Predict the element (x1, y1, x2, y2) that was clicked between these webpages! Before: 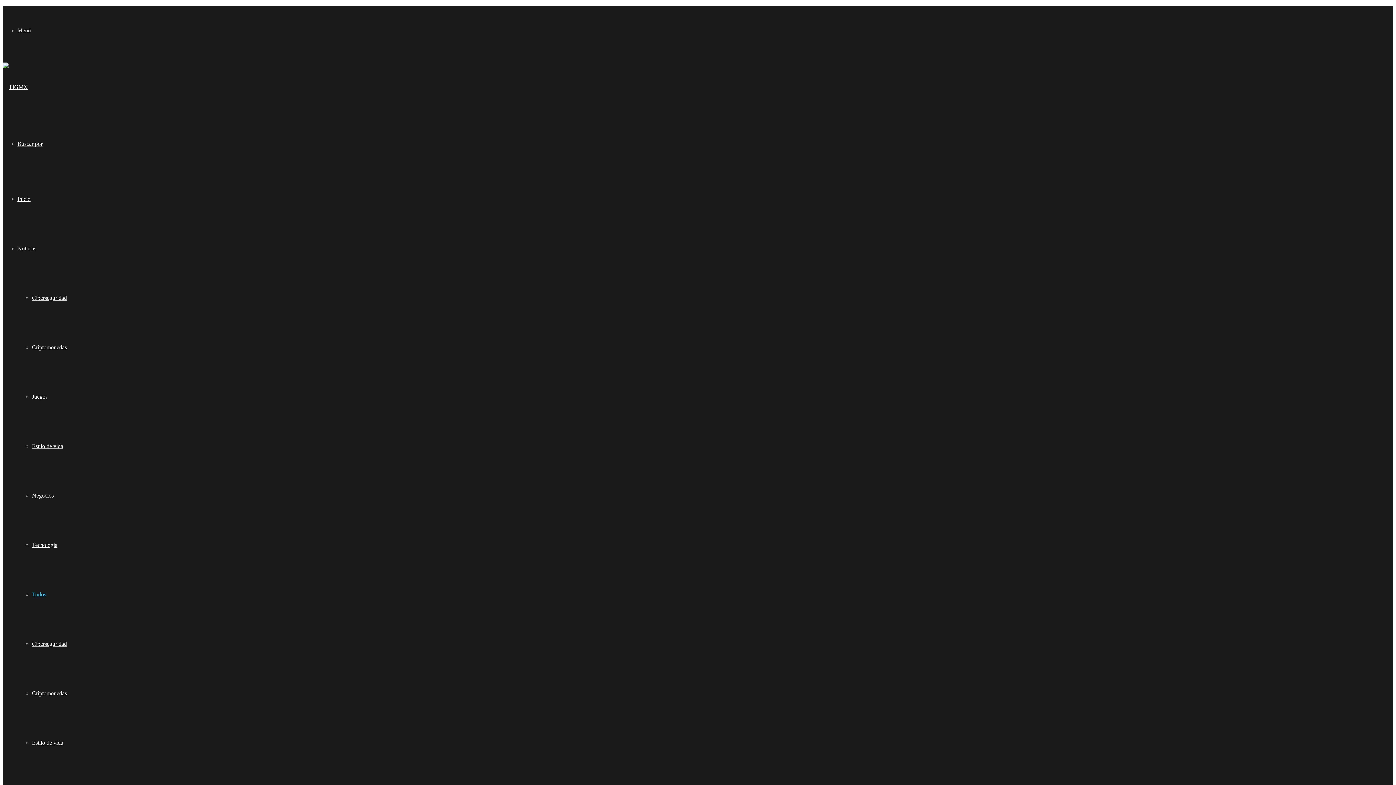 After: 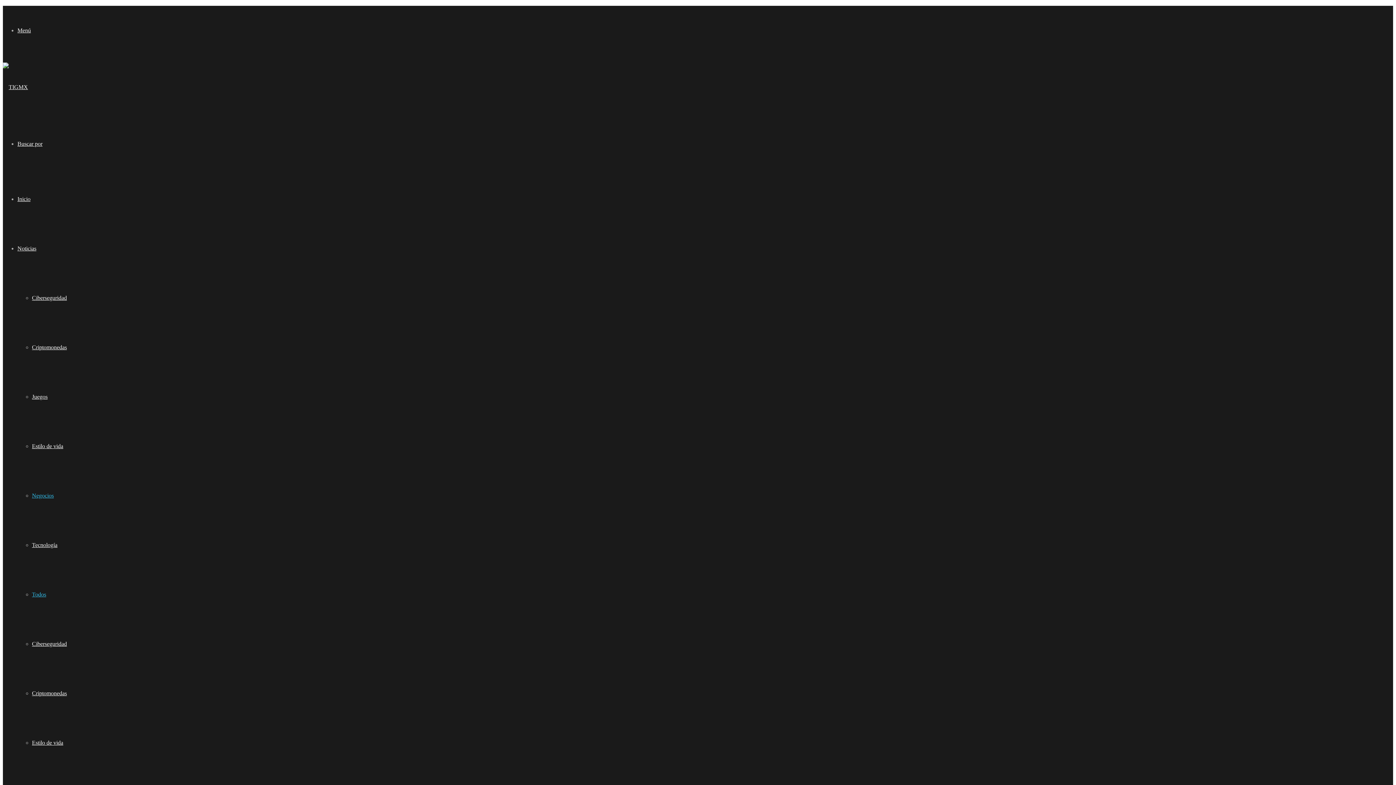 Action: bbox: (32, 492, 53, 498) label: Negocios